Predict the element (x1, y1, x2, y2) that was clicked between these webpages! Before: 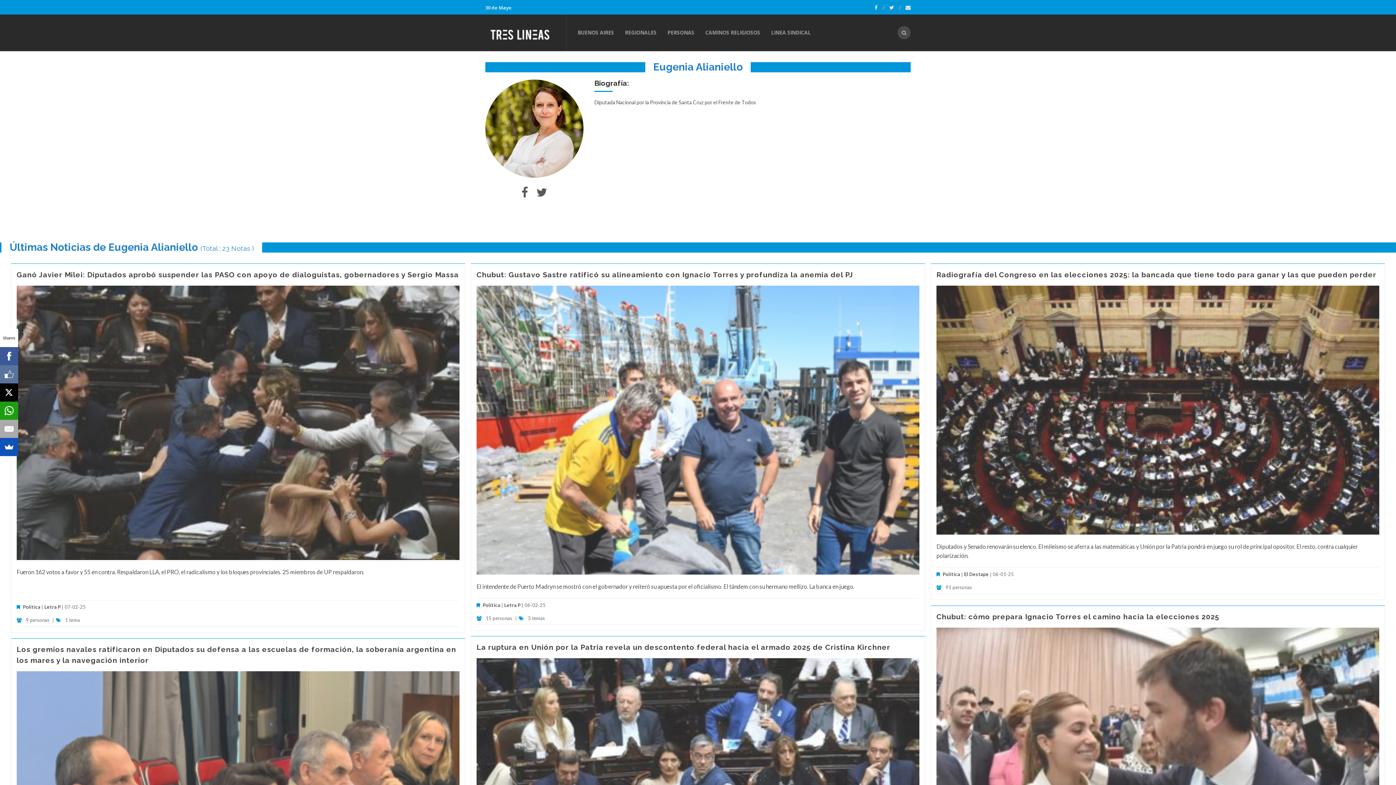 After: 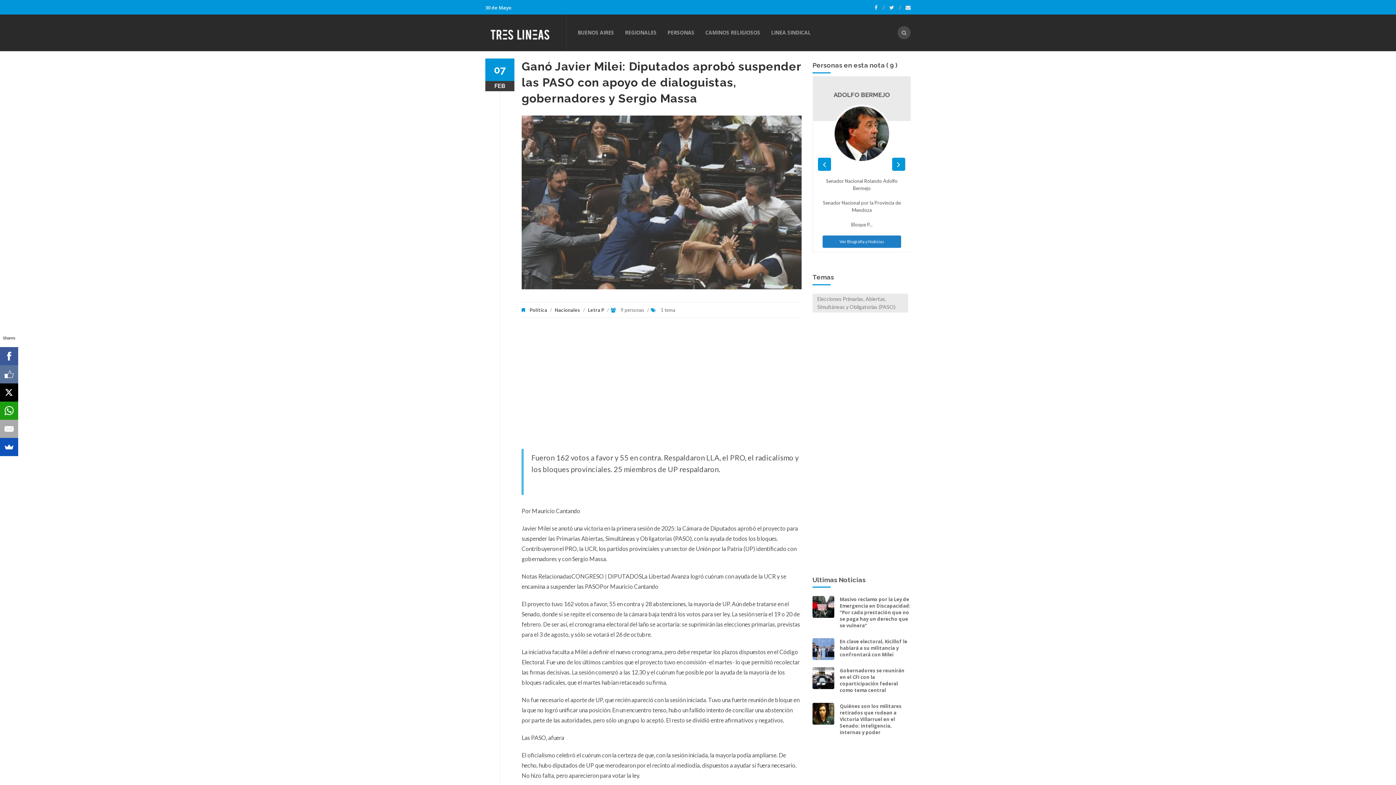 Action: bbox: (16, 285, 459, 560)